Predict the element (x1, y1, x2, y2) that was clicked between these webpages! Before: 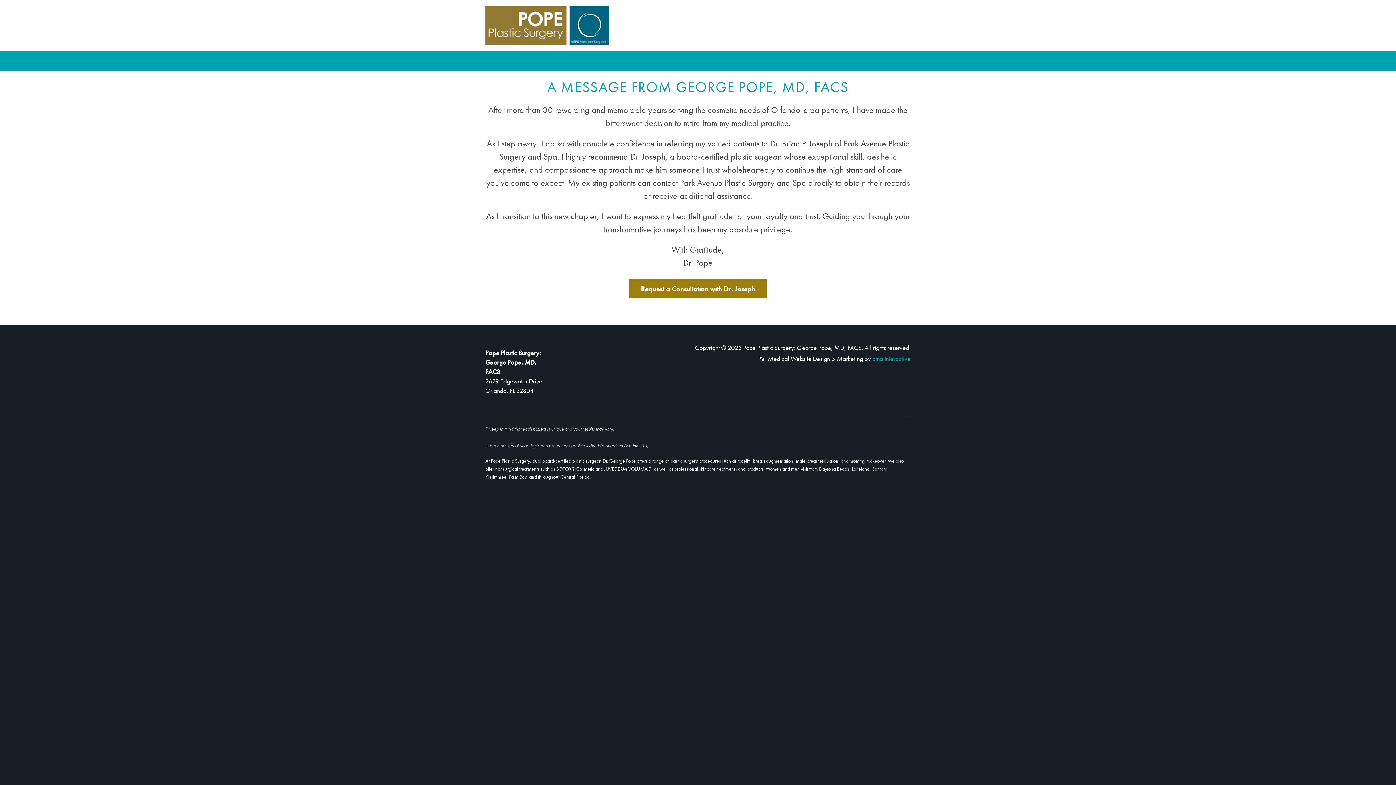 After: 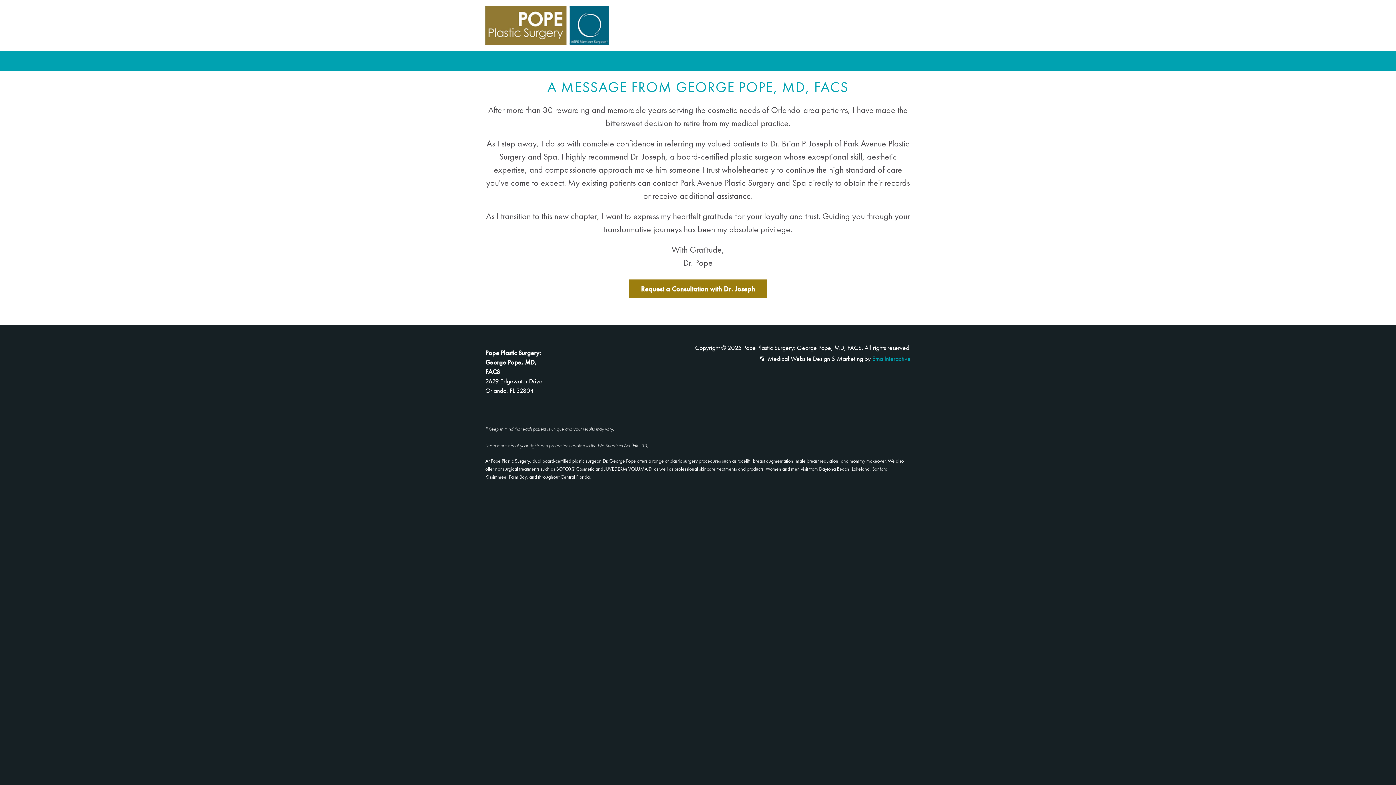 Action: bbox: (485, 0, 656, 50)